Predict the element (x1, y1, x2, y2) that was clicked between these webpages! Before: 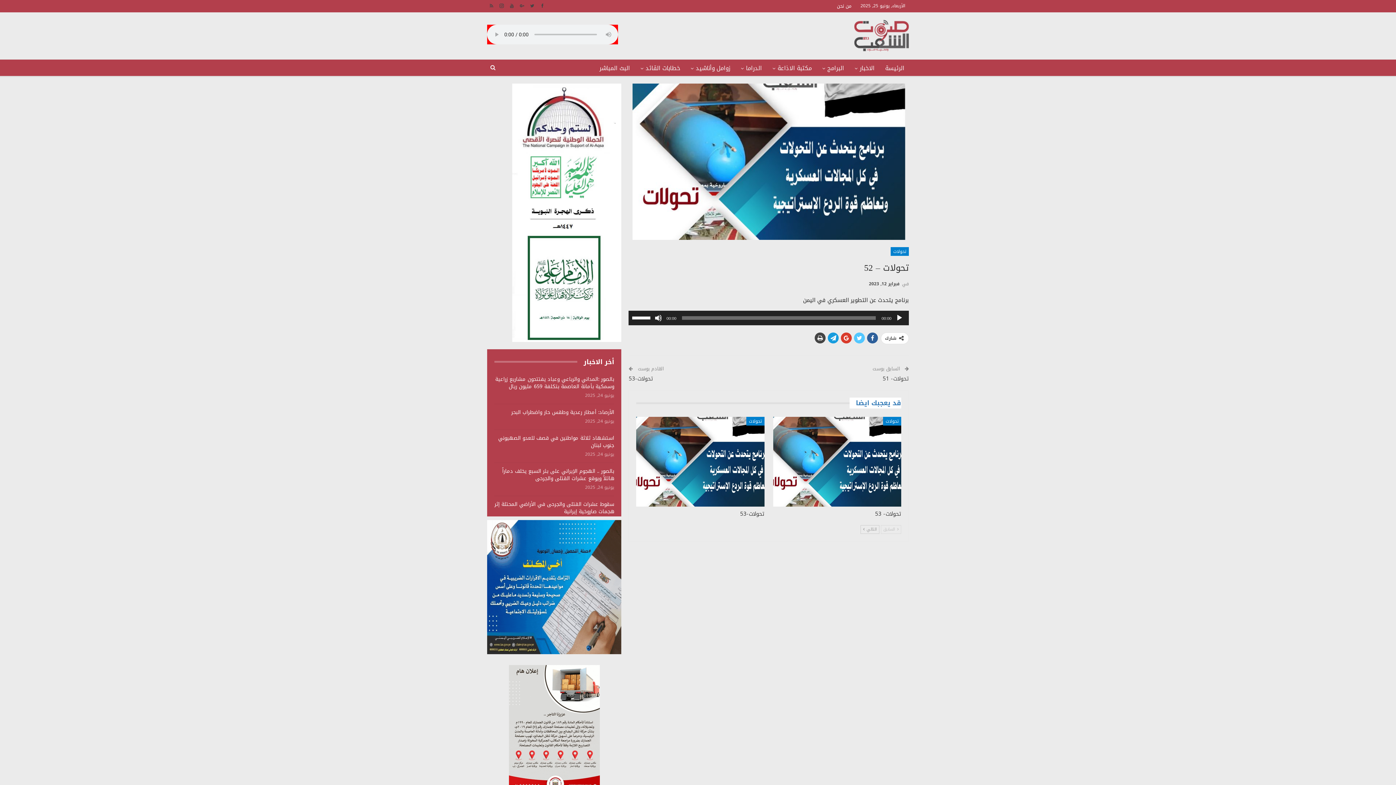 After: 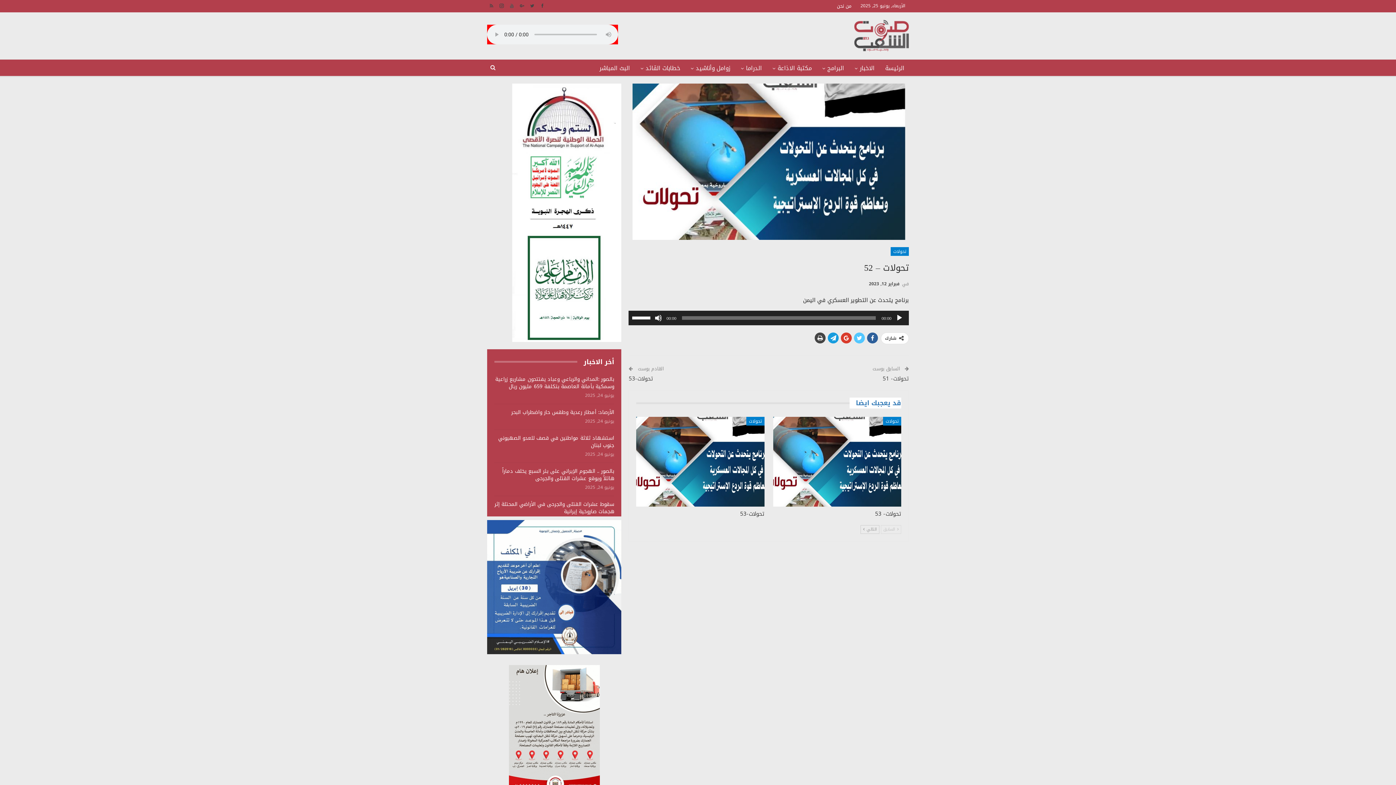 Action: bbox: (507, 2, 516, 8)